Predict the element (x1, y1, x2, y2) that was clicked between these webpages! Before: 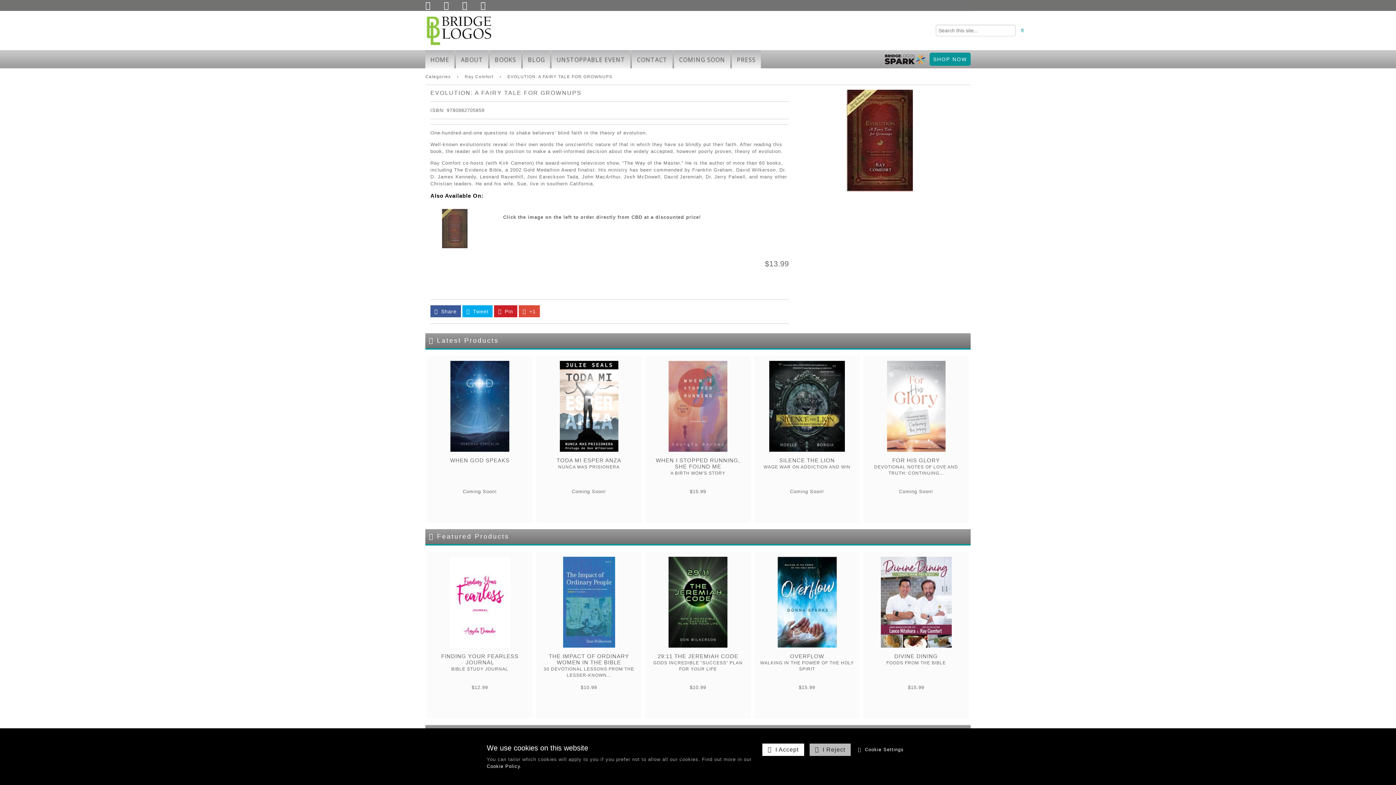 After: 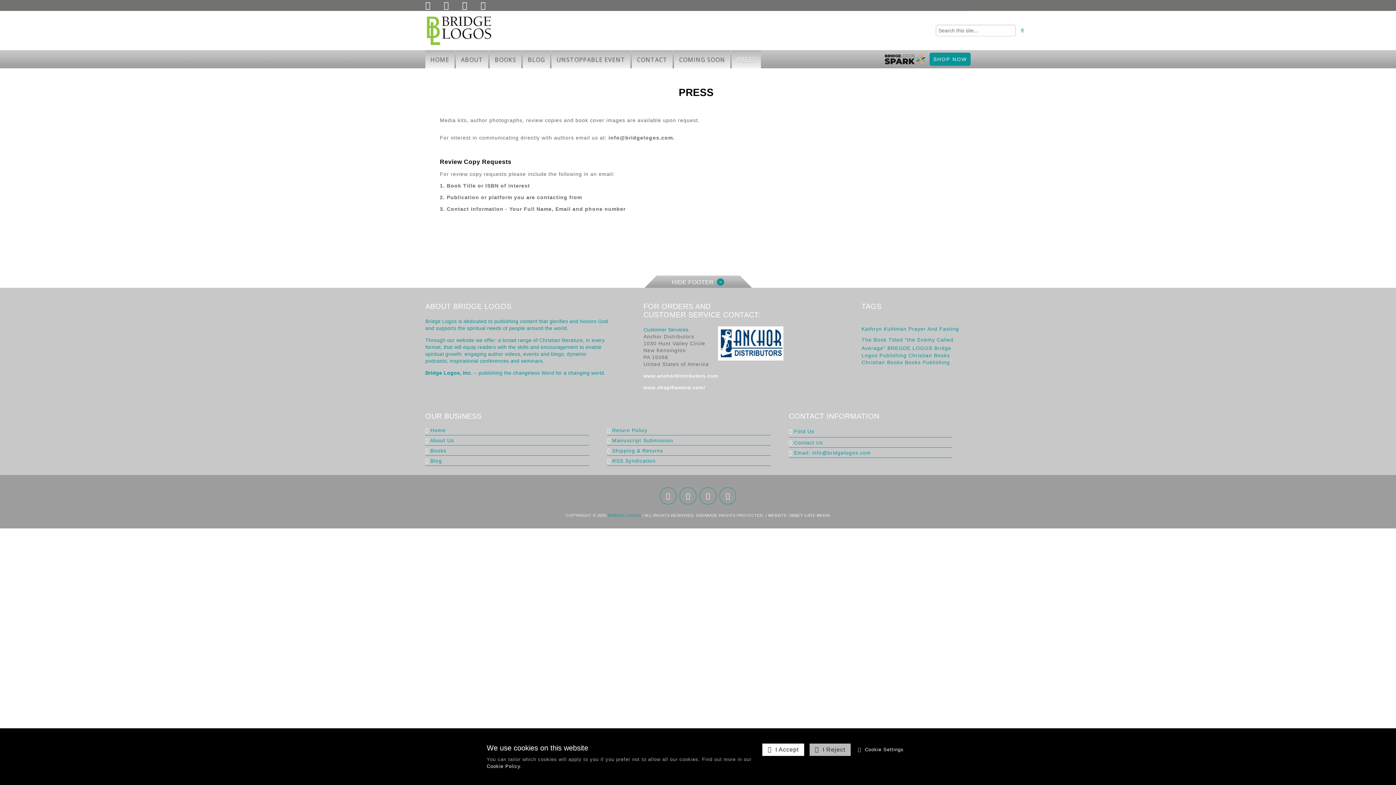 Action: label: PRESS bbox: (732, 50, 761, 68)